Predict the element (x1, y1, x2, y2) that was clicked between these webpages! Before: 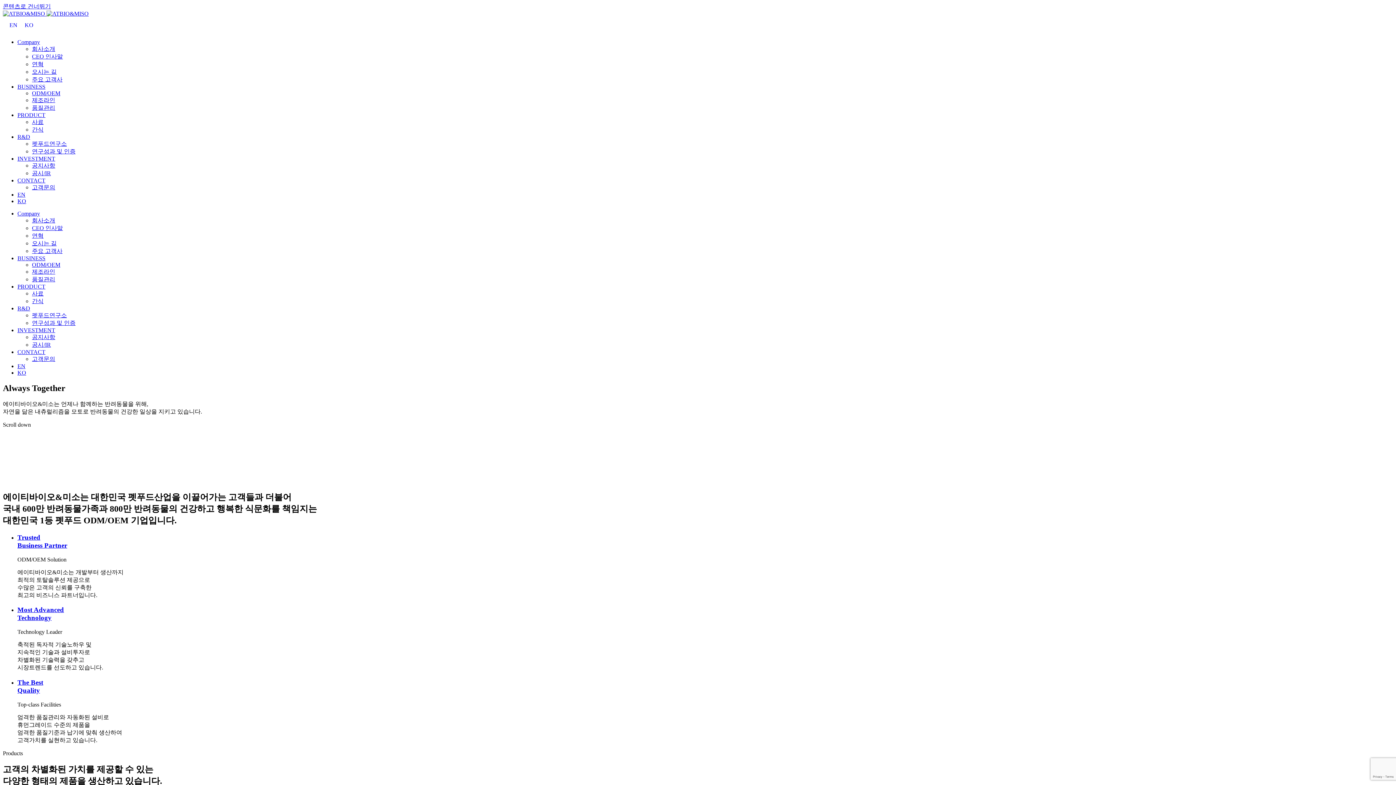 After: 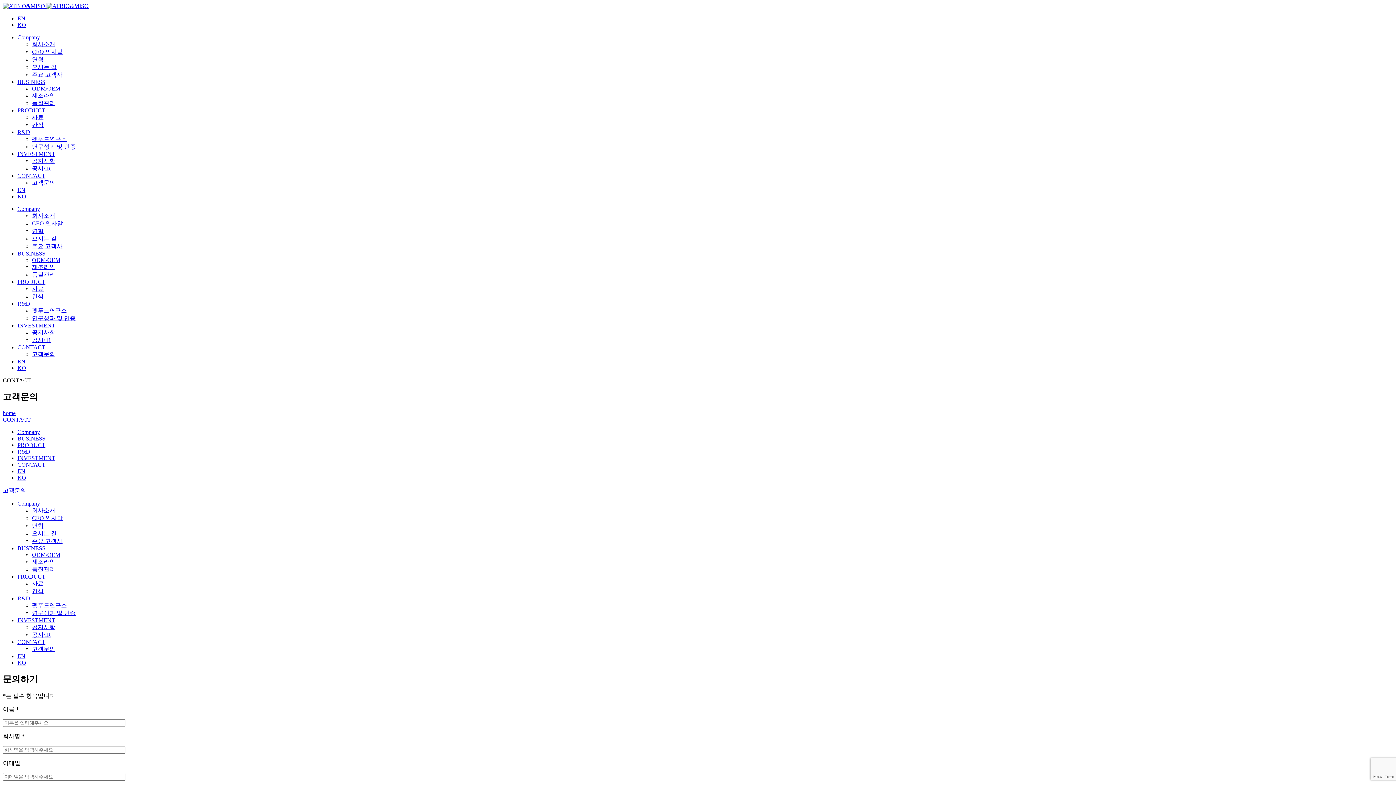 Action: label: 고객문의 bbox: (32, 184, 55, 190)